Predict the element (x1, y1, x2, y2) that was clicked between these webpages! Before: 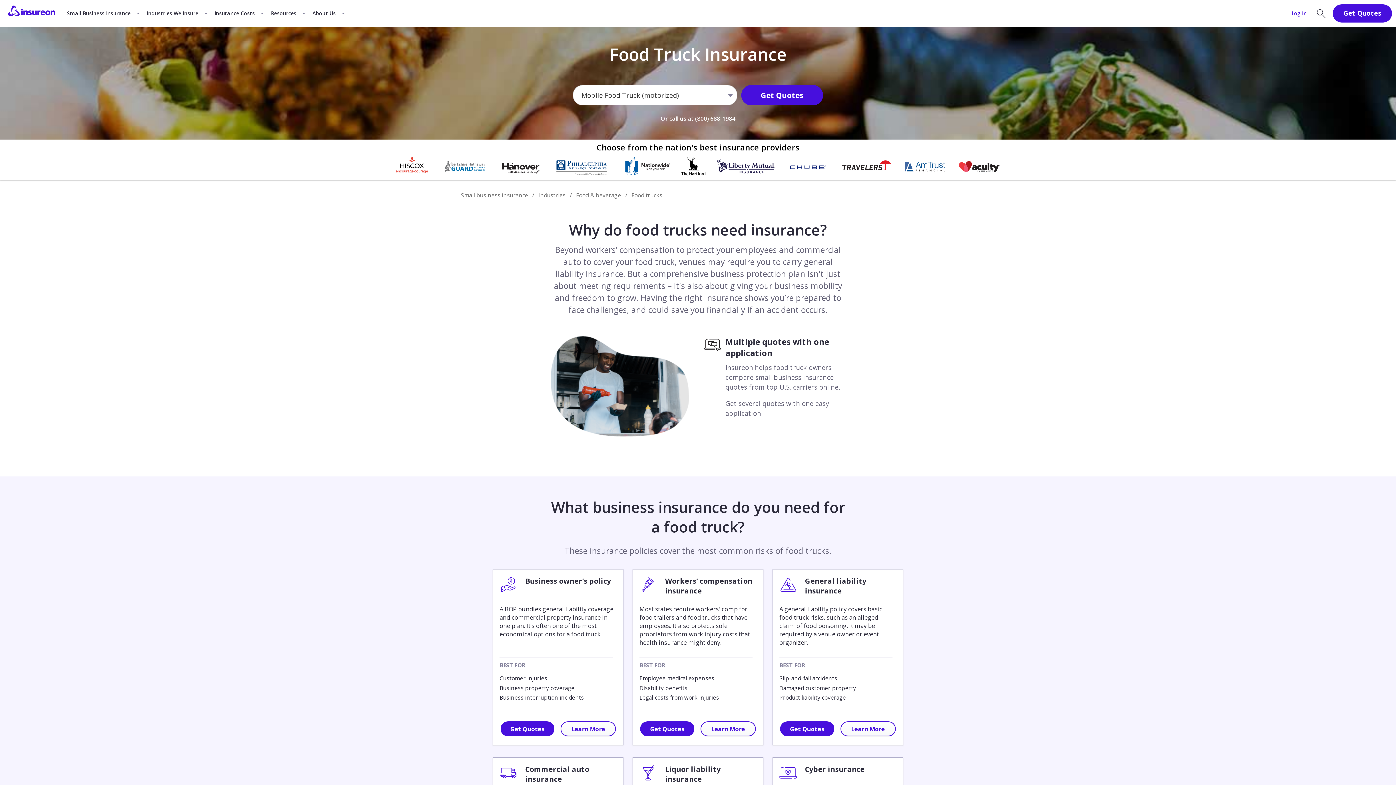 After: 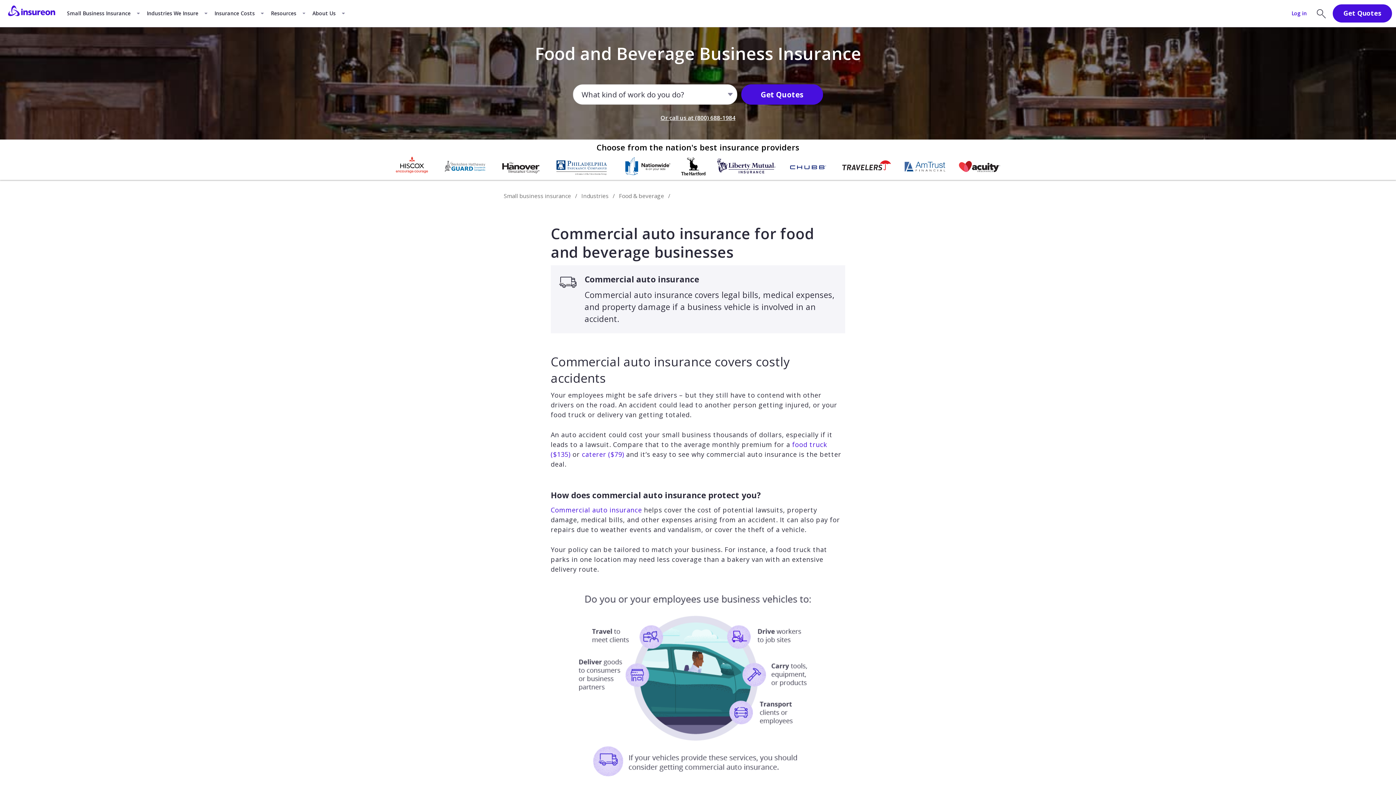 Action: bbox: (499, 764, 616, 787) label: Commercial auto insurance